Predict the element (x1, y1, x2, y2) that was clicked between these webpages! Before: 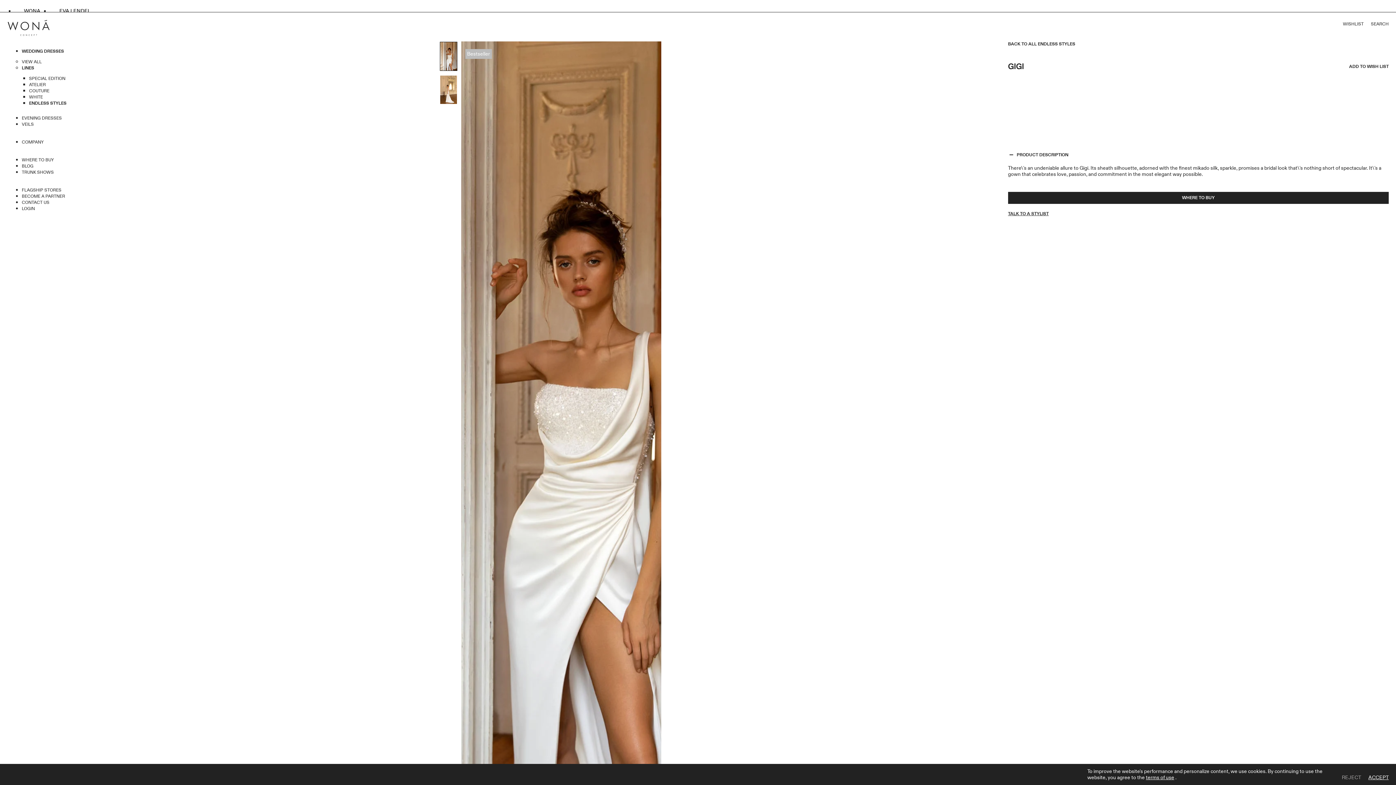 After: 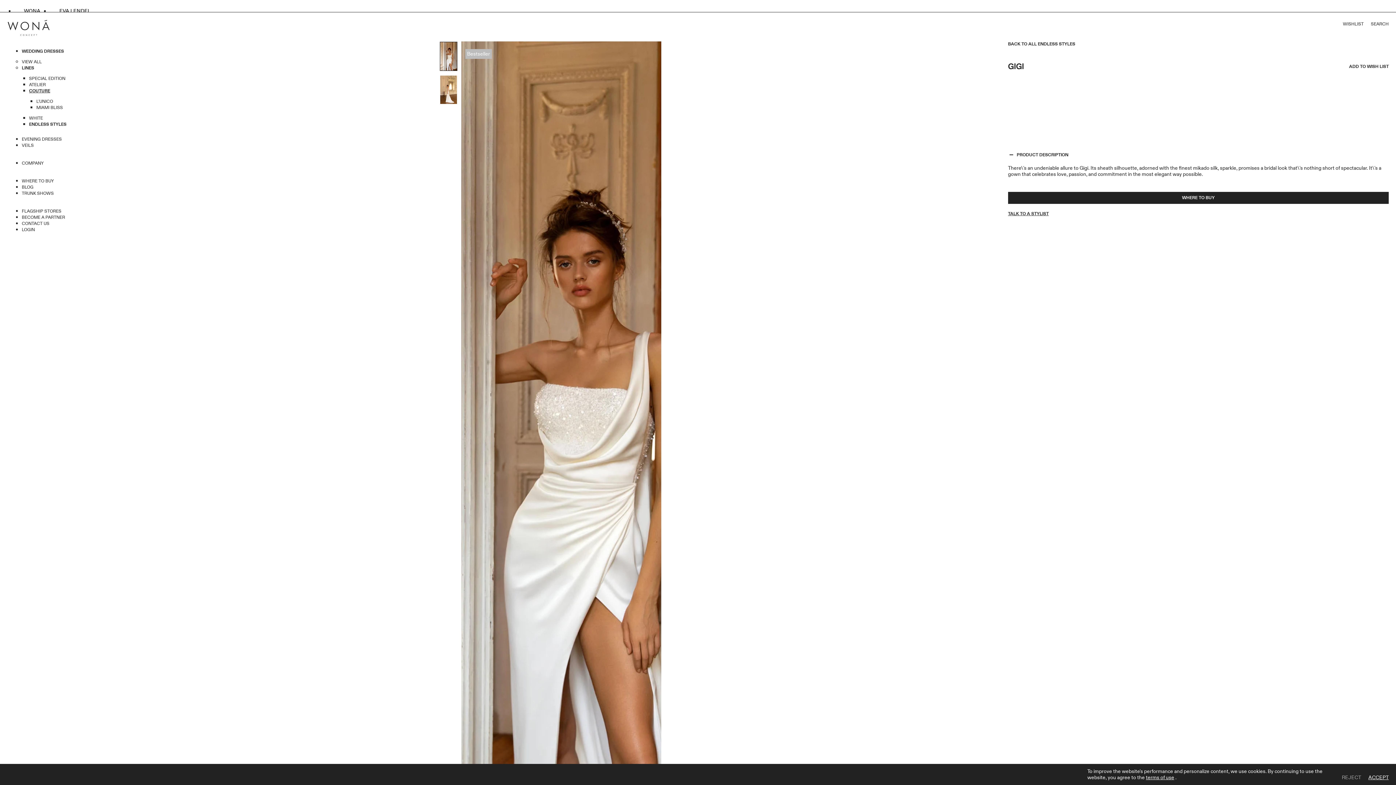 Action: label: COUTURE bbox: (29, 88, 49, 93)